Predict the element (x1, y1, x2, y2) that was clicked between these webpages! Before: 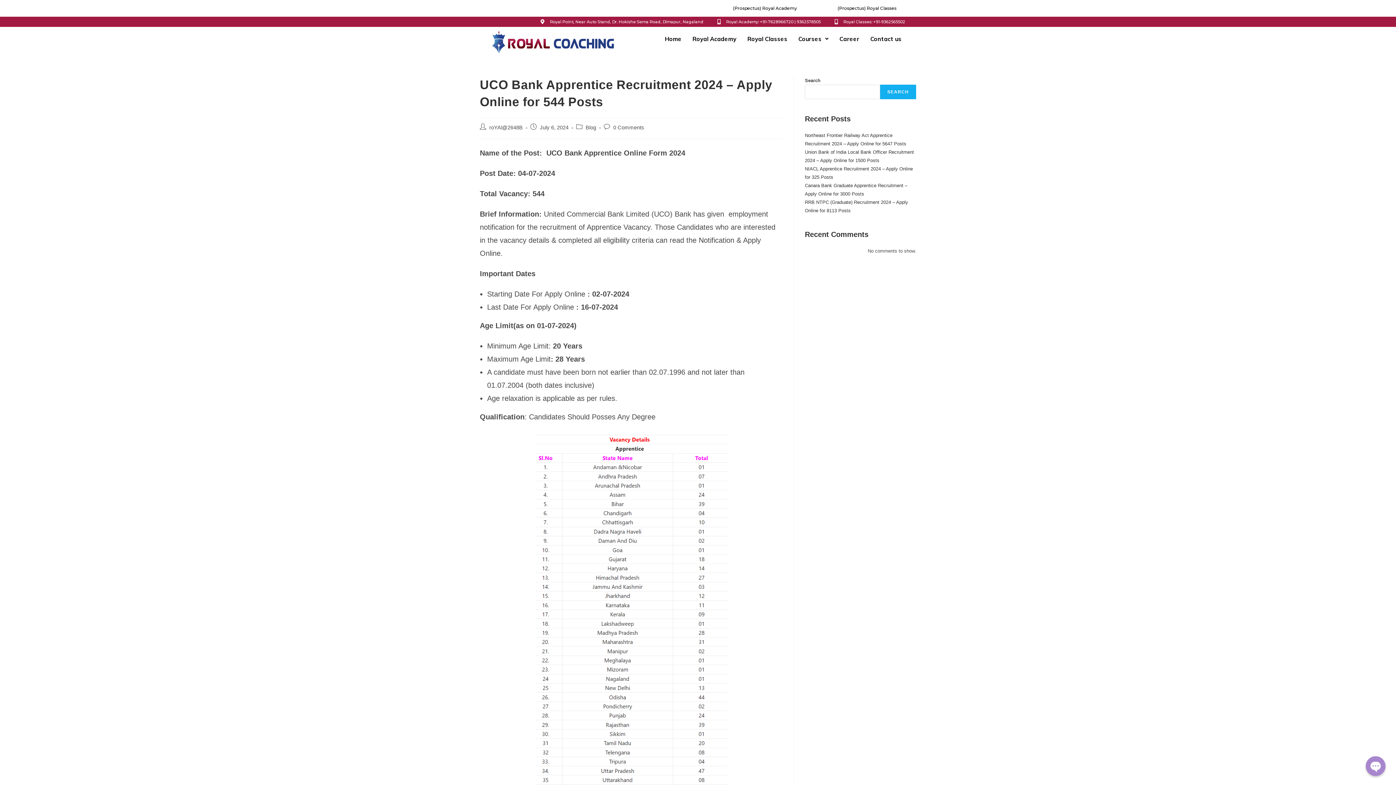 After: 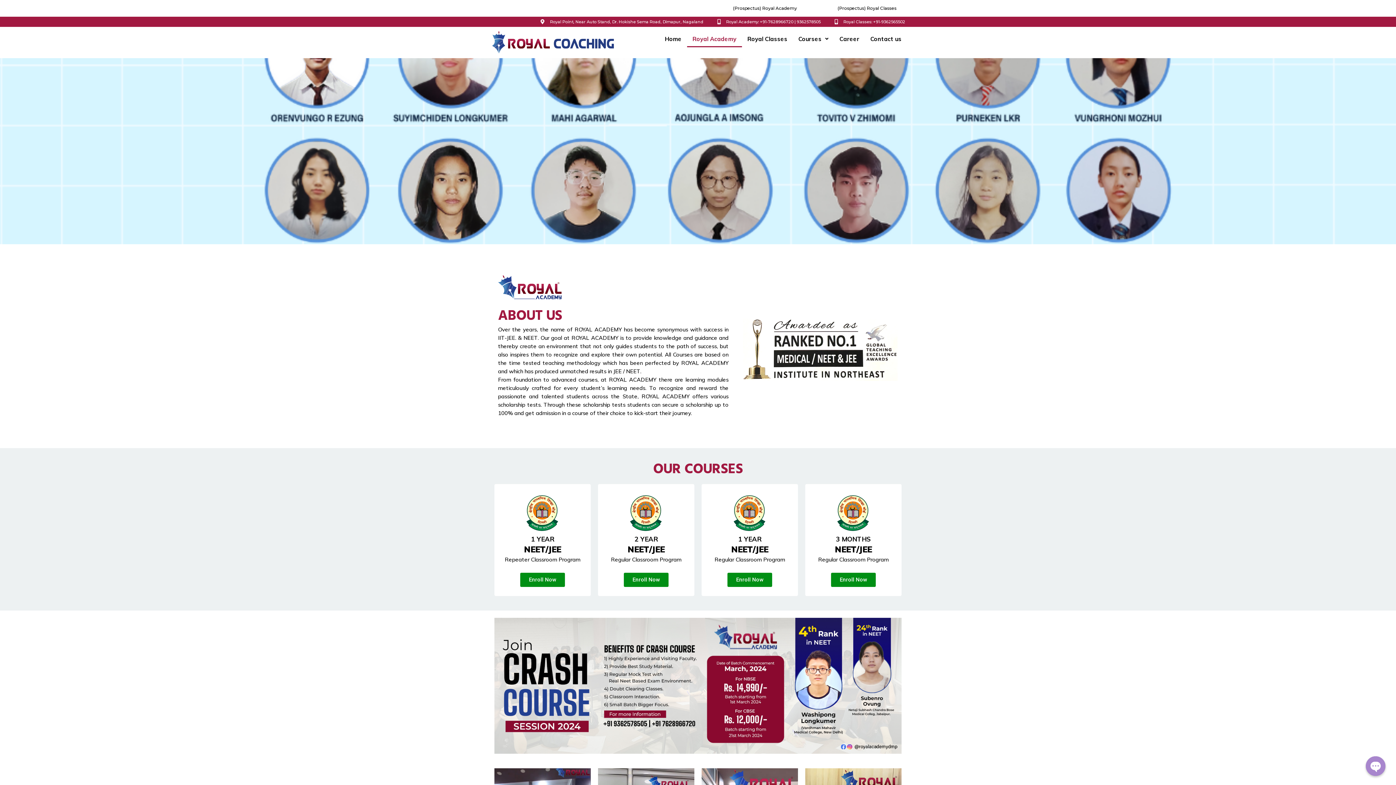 Action: label: Royal Academy bbox: (687, 30, 742, 47)